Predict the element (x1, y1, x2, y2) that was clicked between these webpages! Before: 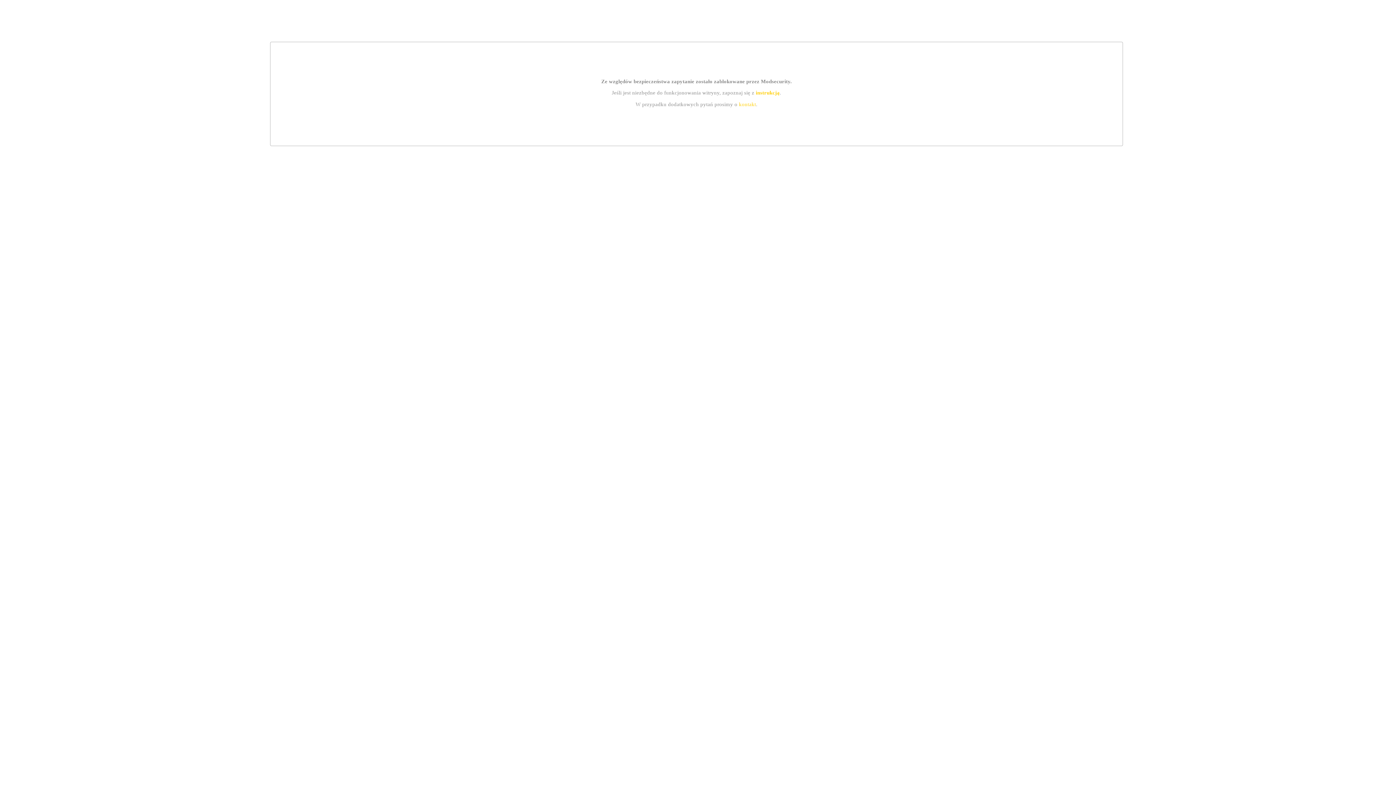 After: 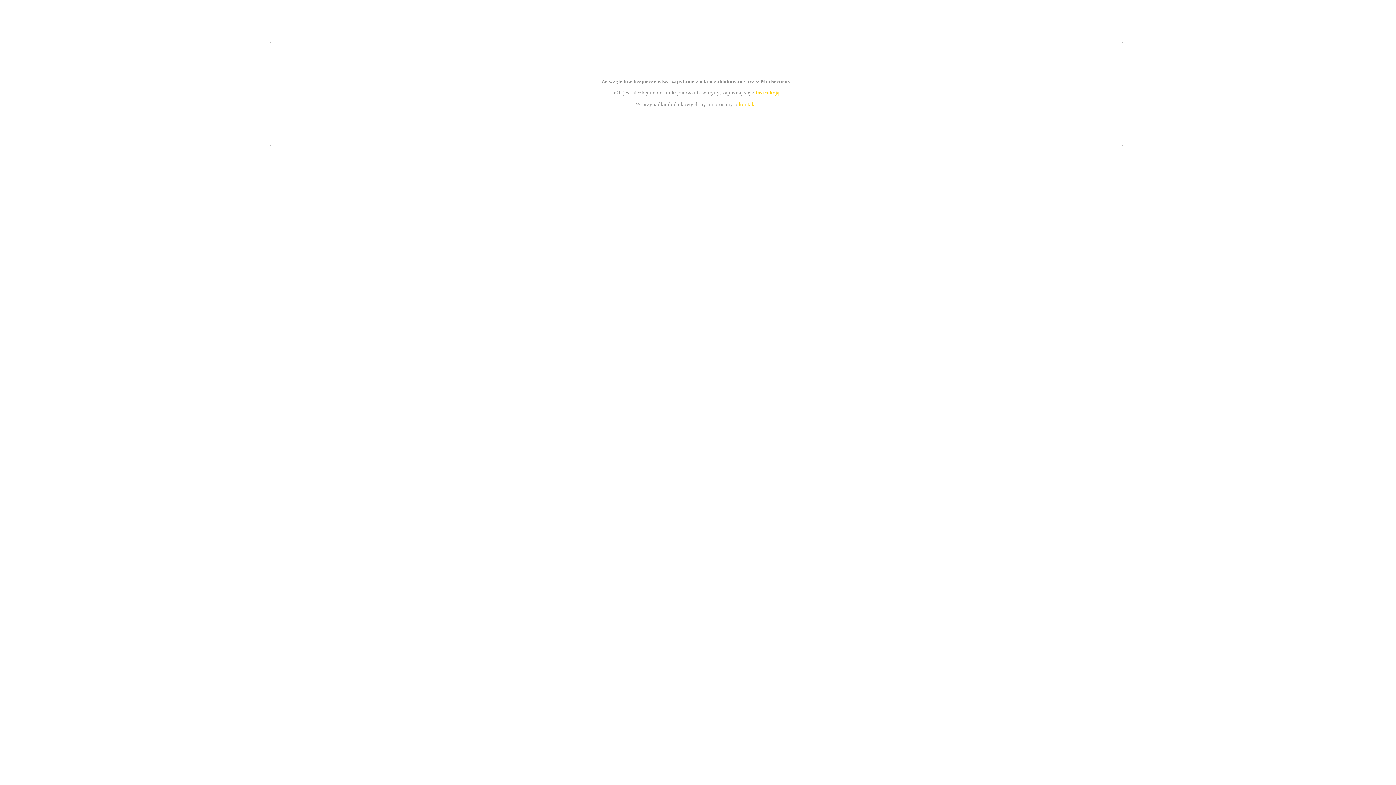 Action: bbox: (739, 101, 756, 107) label: kontakt